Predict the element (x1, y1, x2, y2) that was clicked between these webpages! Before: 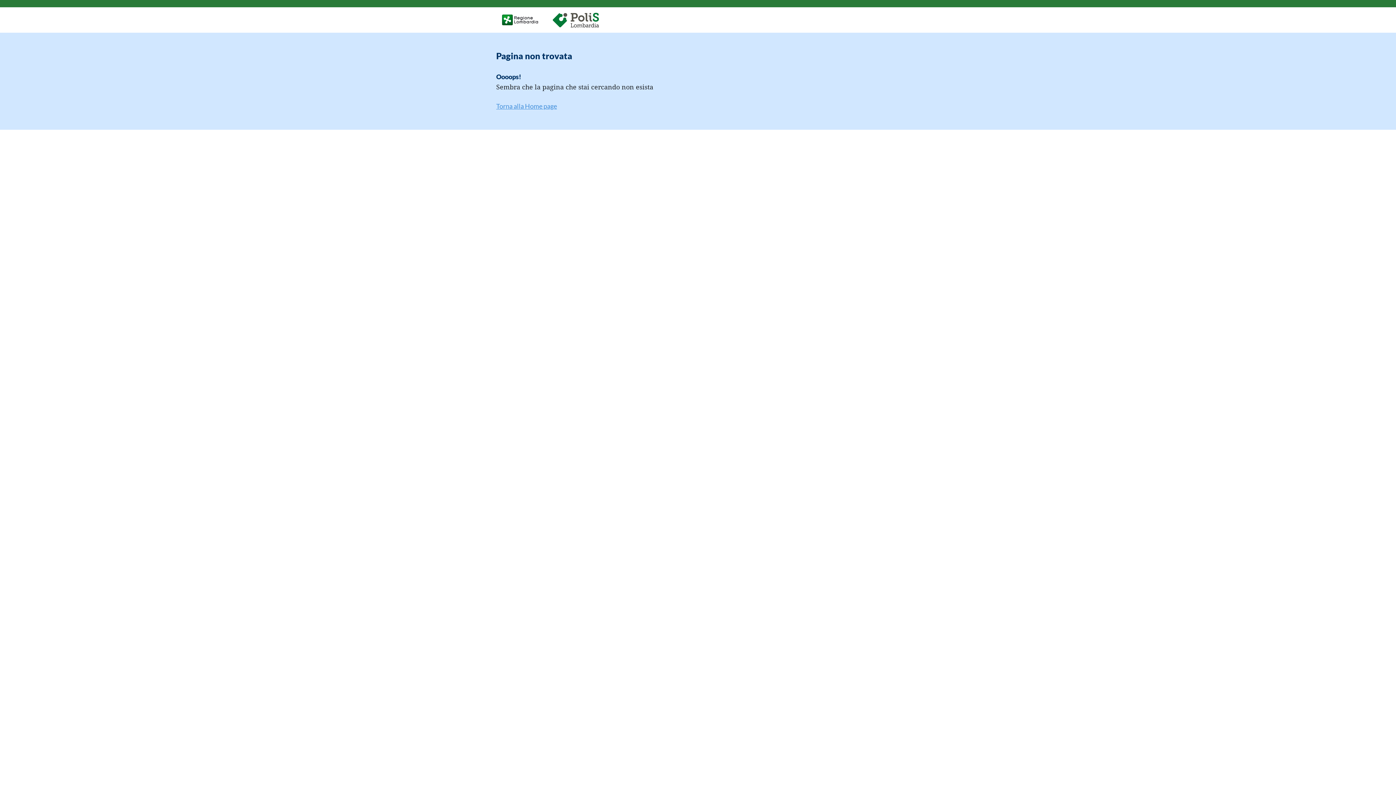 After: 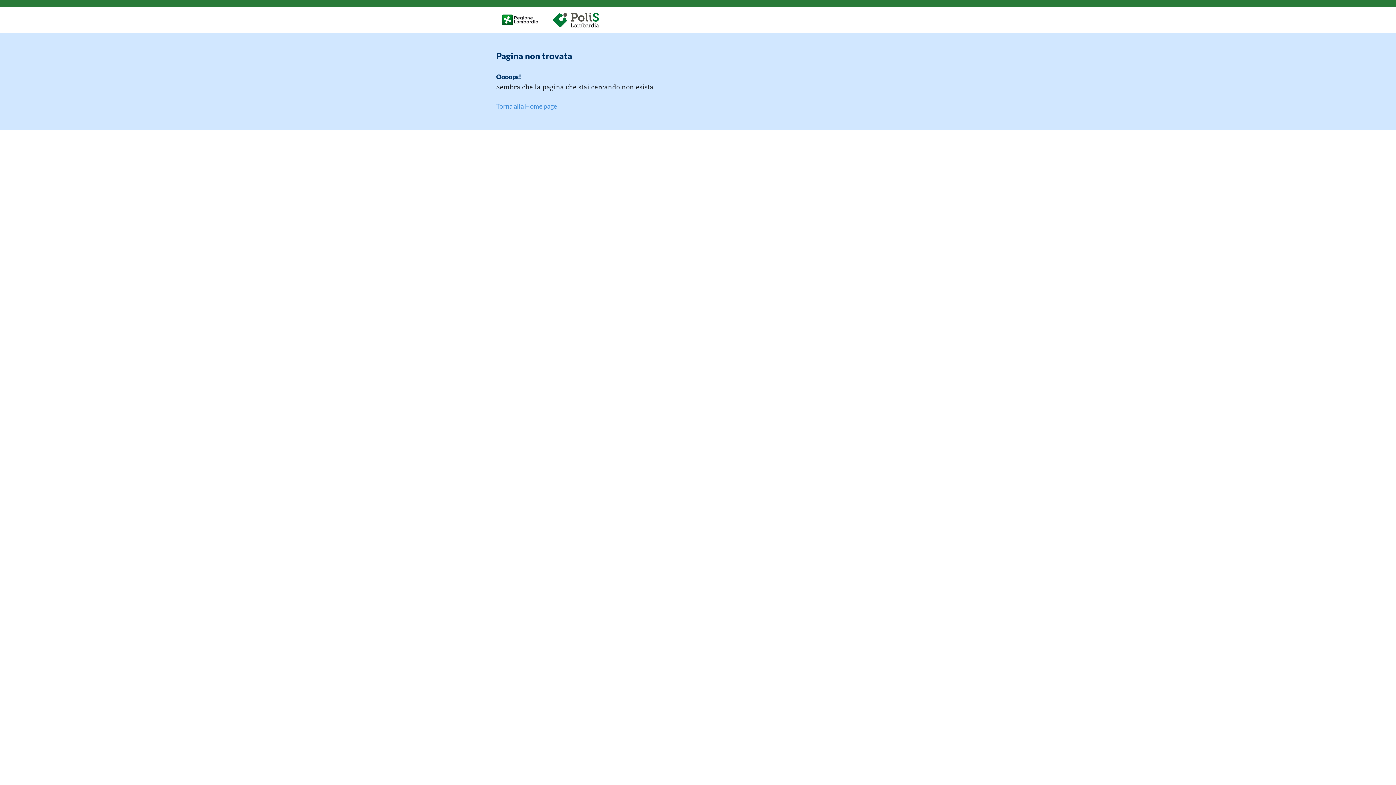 Action: bbox: (615, 7, 640, 32)